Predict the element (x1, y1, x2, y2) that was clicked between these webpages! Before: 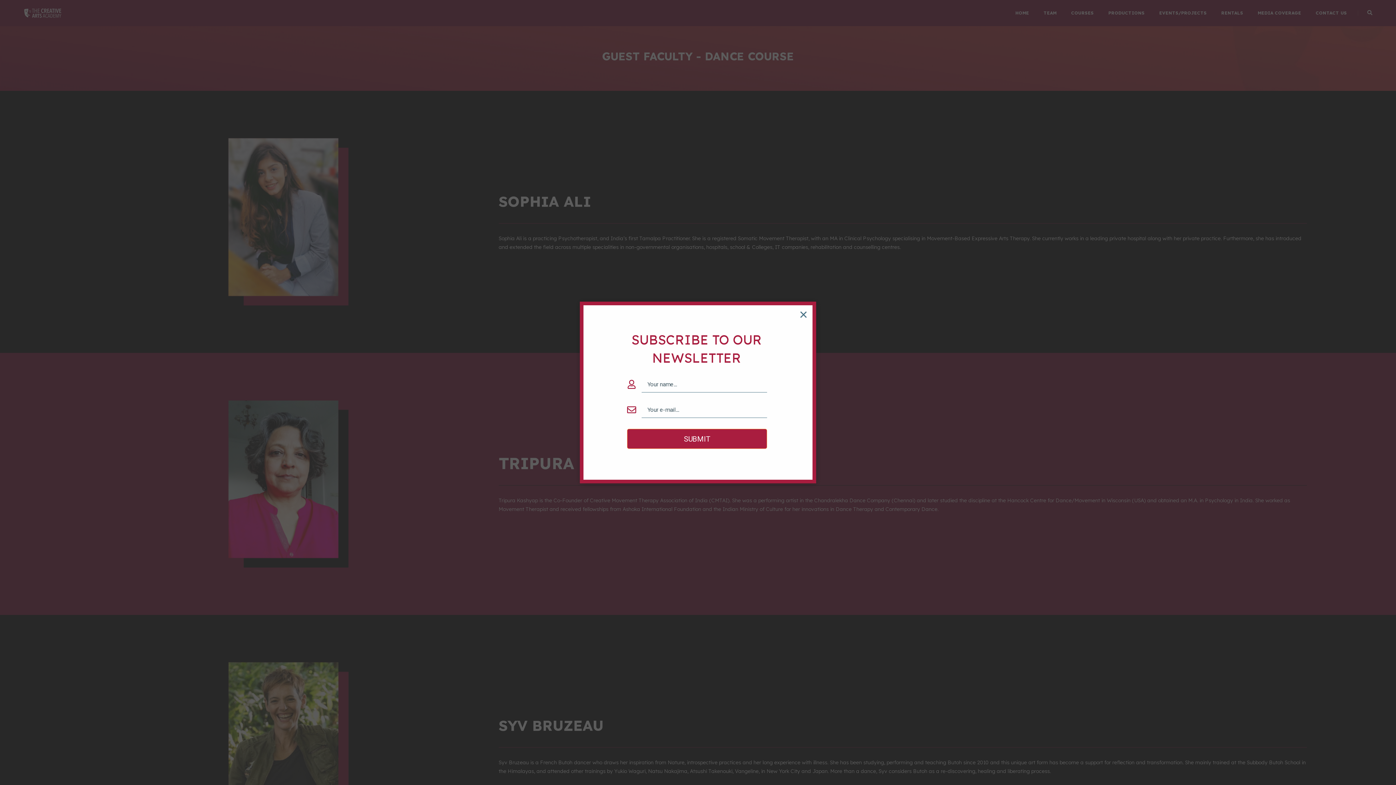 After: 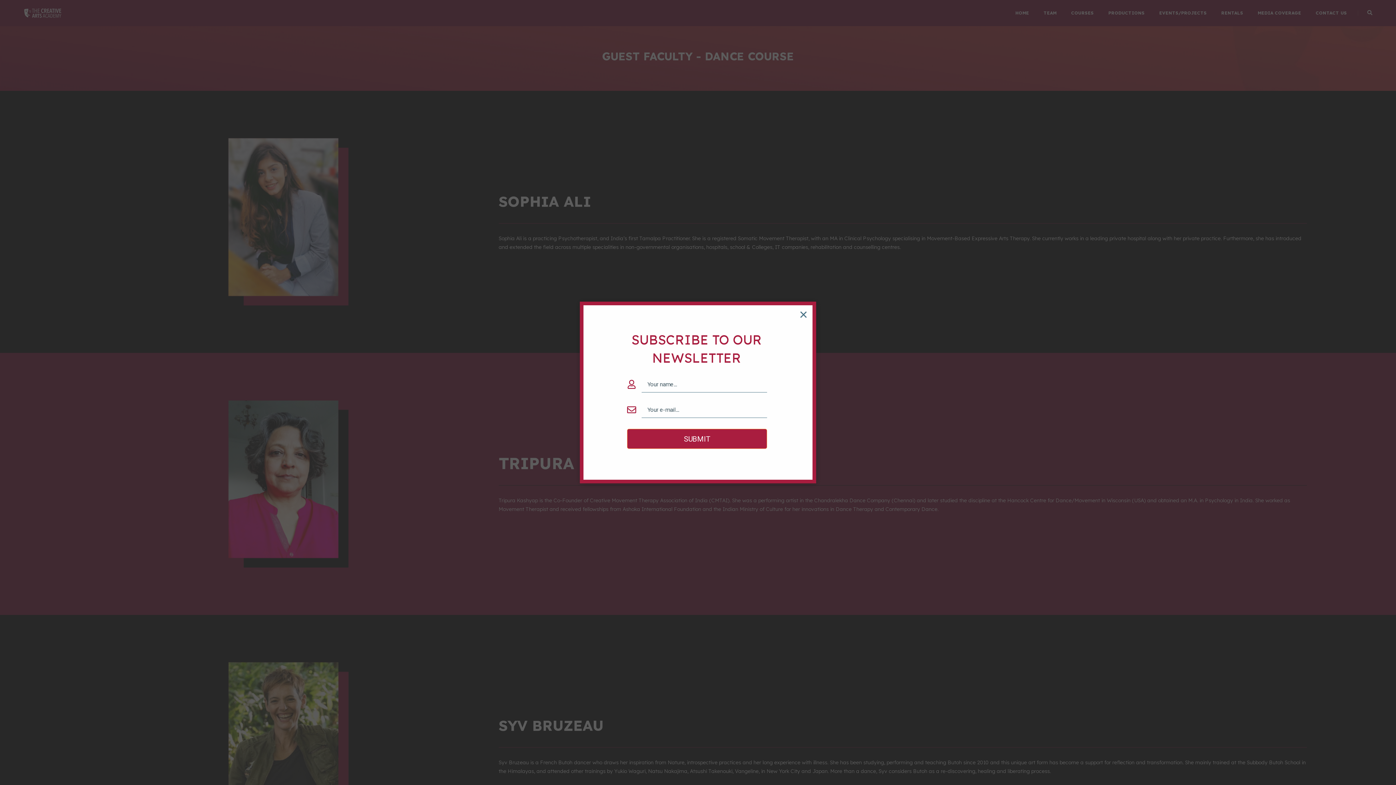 Action: bbox: (627, 414, 636, 424)